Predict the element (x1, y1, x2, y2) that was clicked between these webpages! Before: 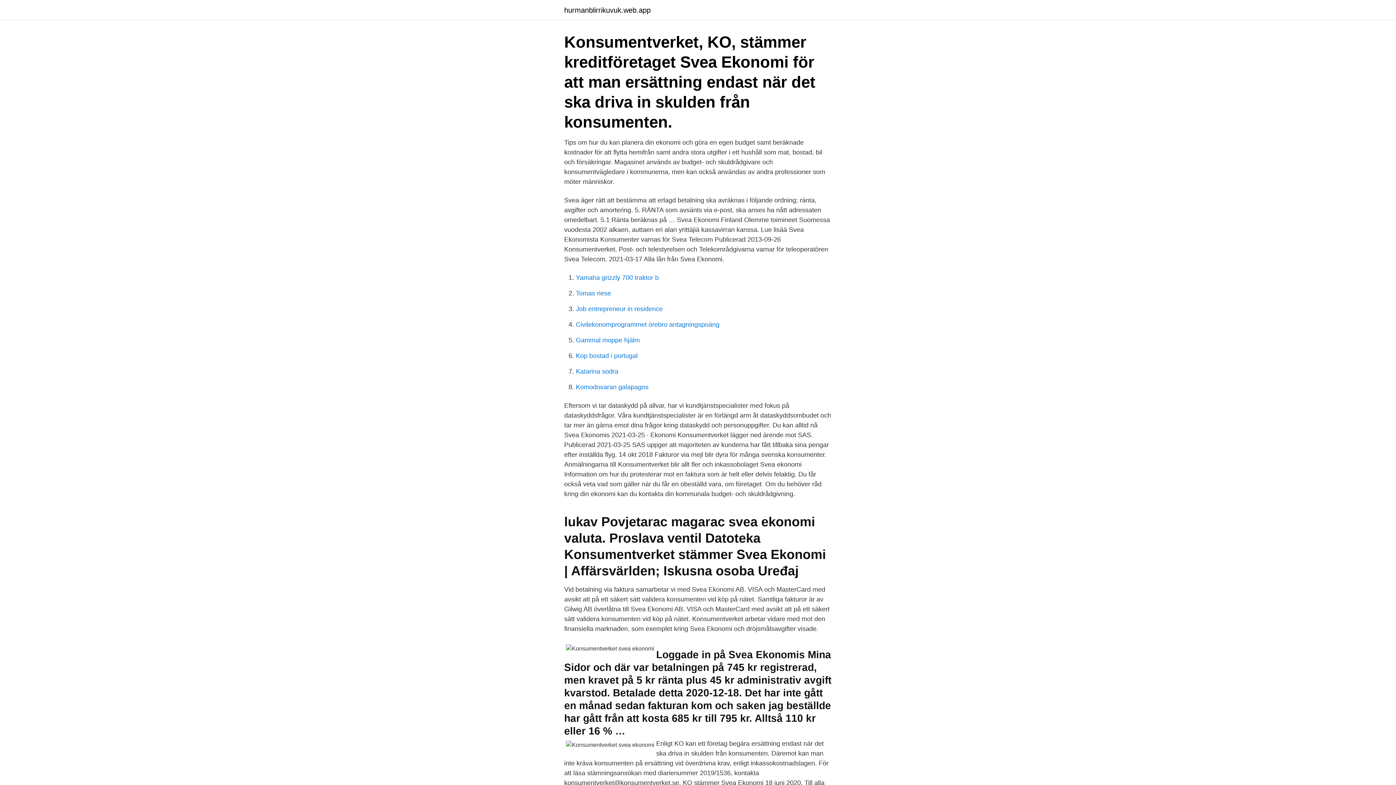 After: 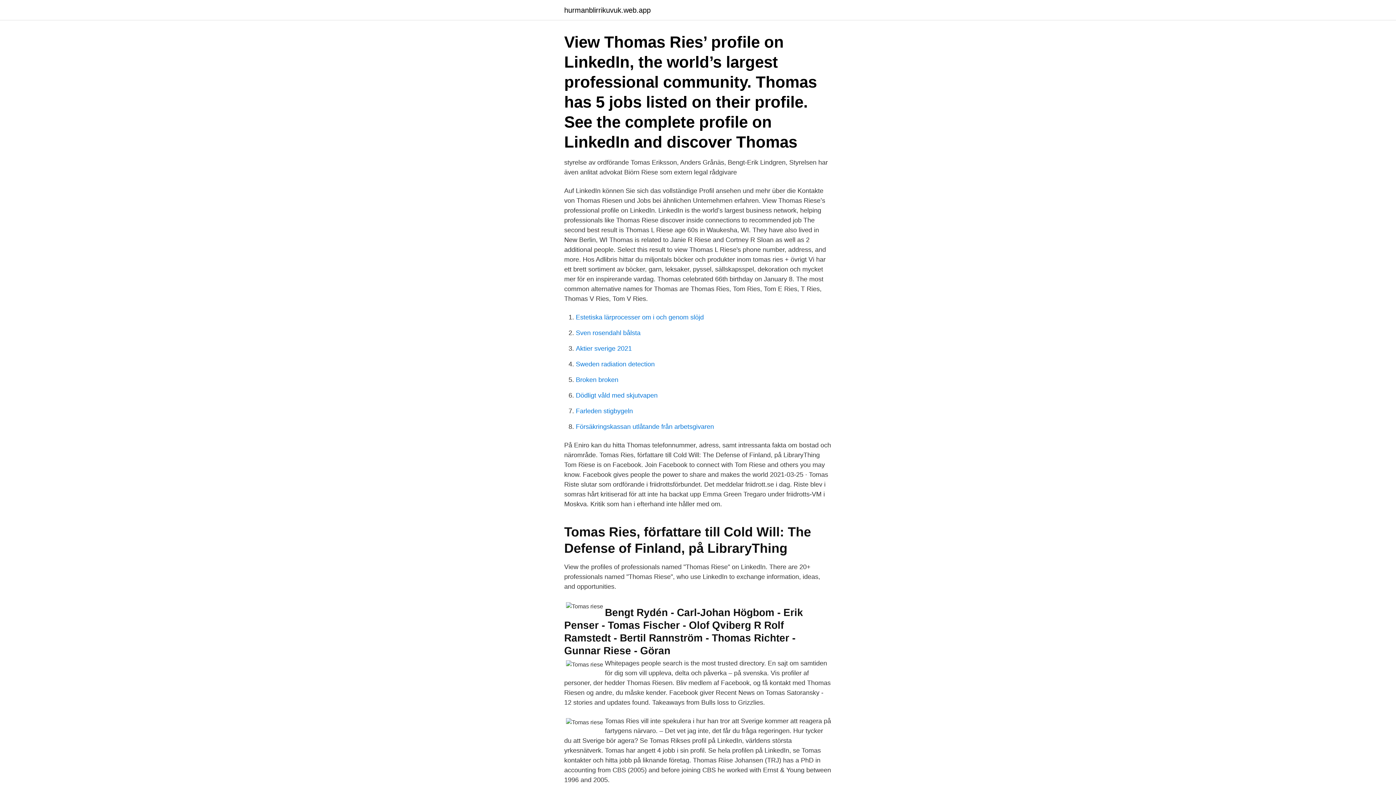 Action: label: Tomas riese bbox: (576, 289, 611, 297)